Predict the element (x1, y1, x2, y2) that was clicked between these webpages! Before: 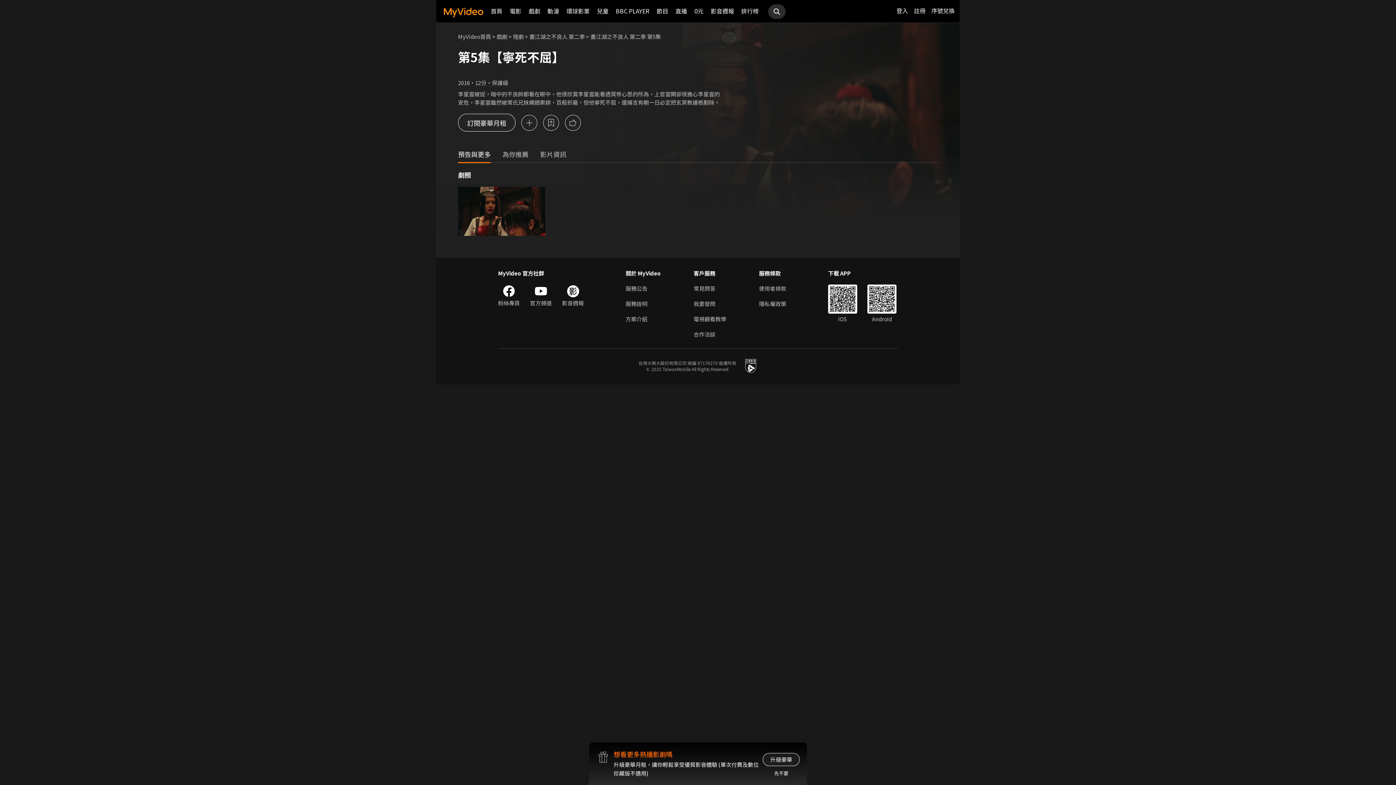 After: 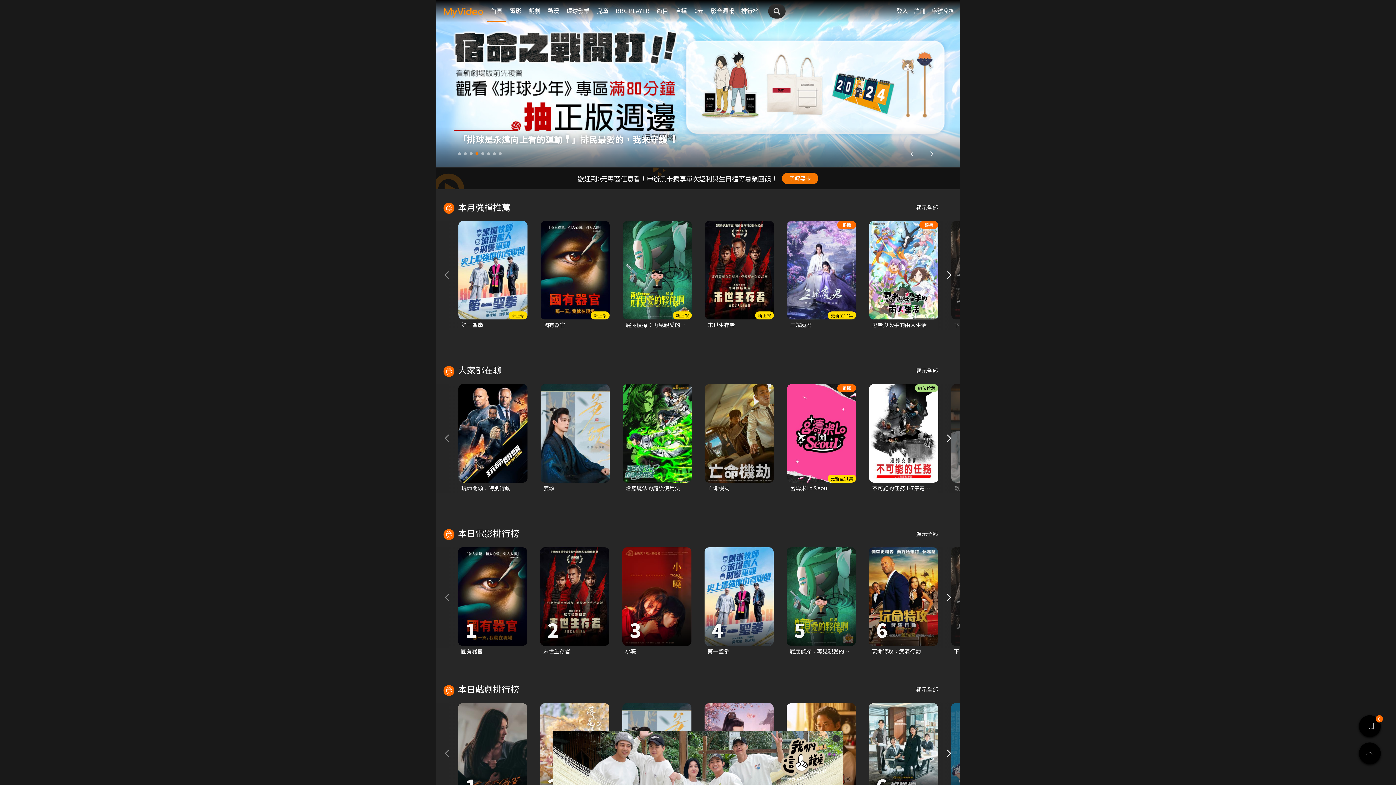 Action: bbox: (436, 0, 487, 21)